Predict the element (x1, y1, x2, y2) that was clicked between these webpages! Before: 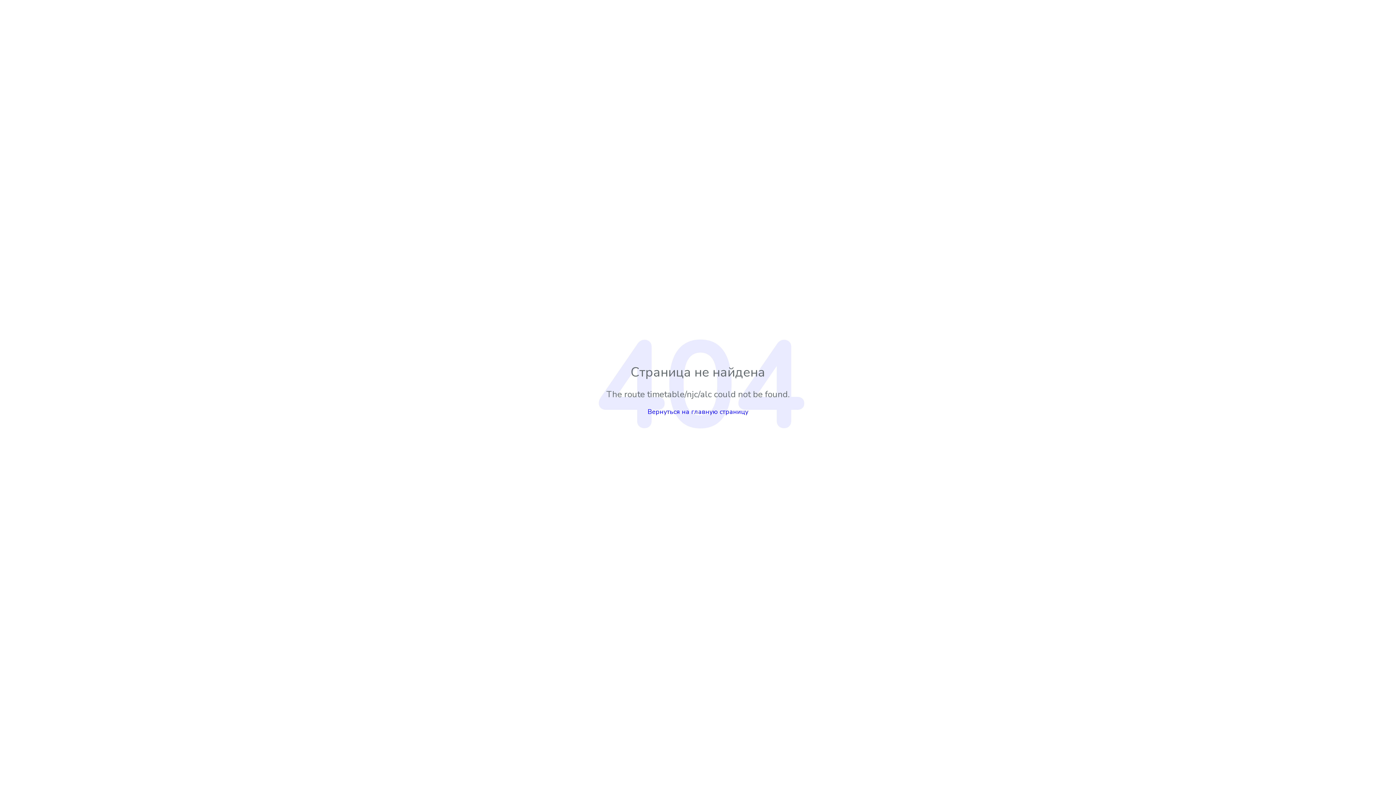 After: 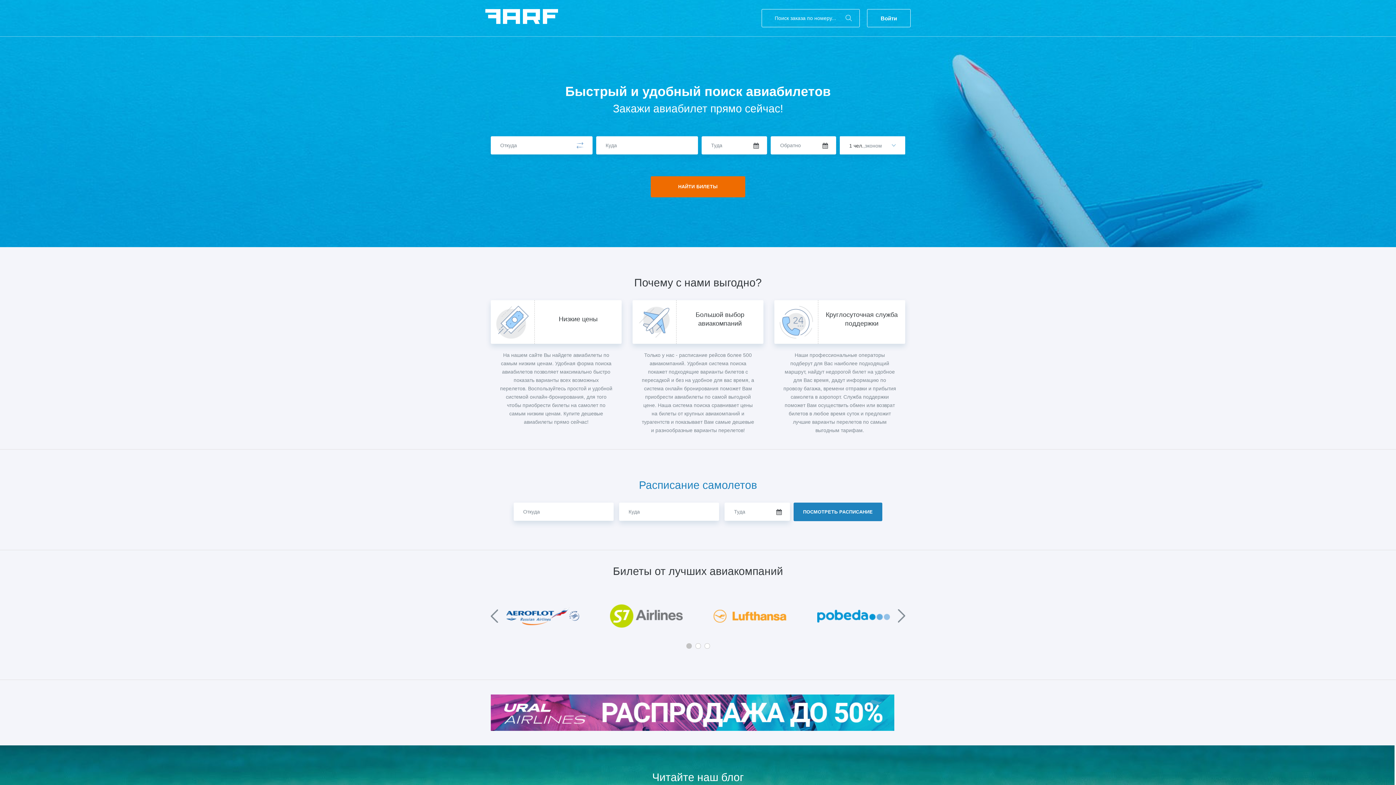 Action: bbox: (647, 407, 748, 416) label: Вернуться на главную страницу